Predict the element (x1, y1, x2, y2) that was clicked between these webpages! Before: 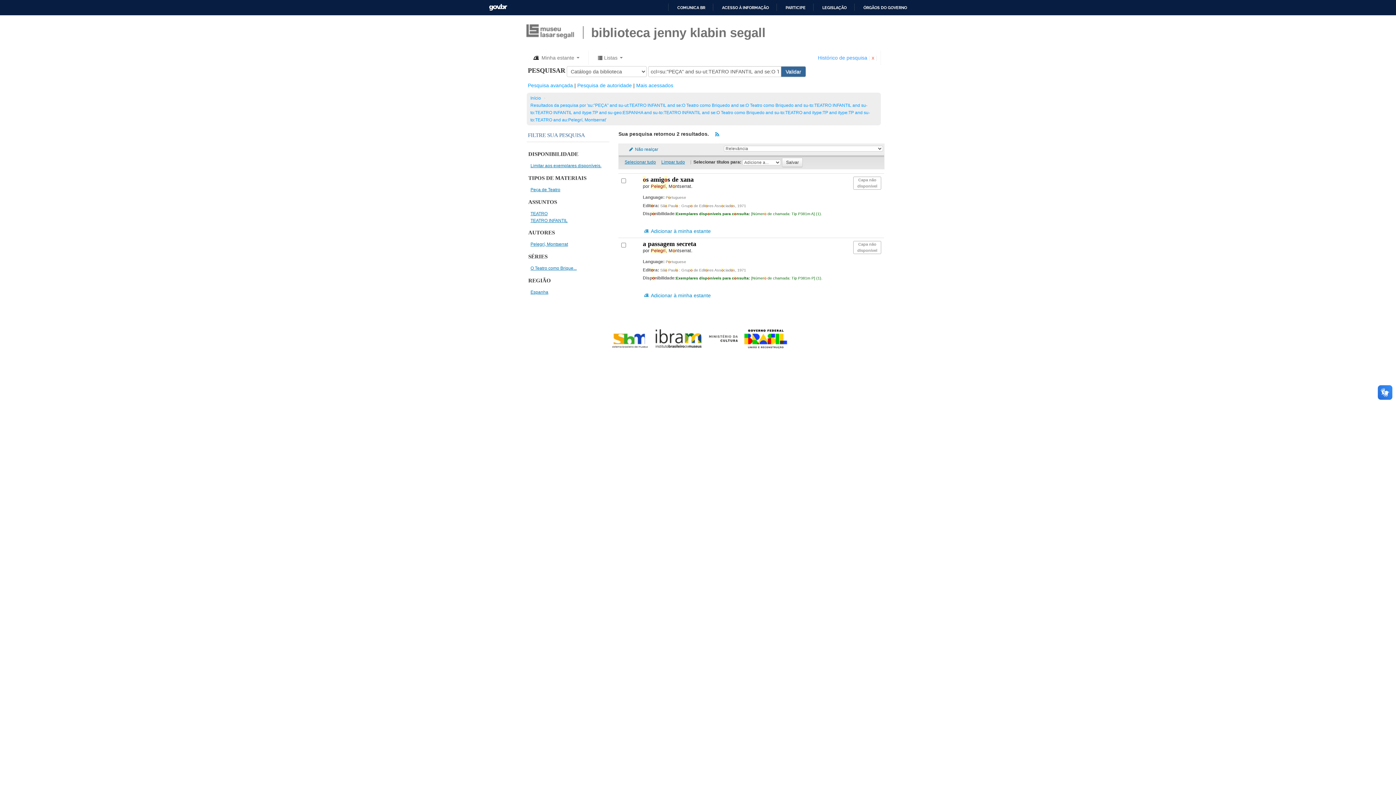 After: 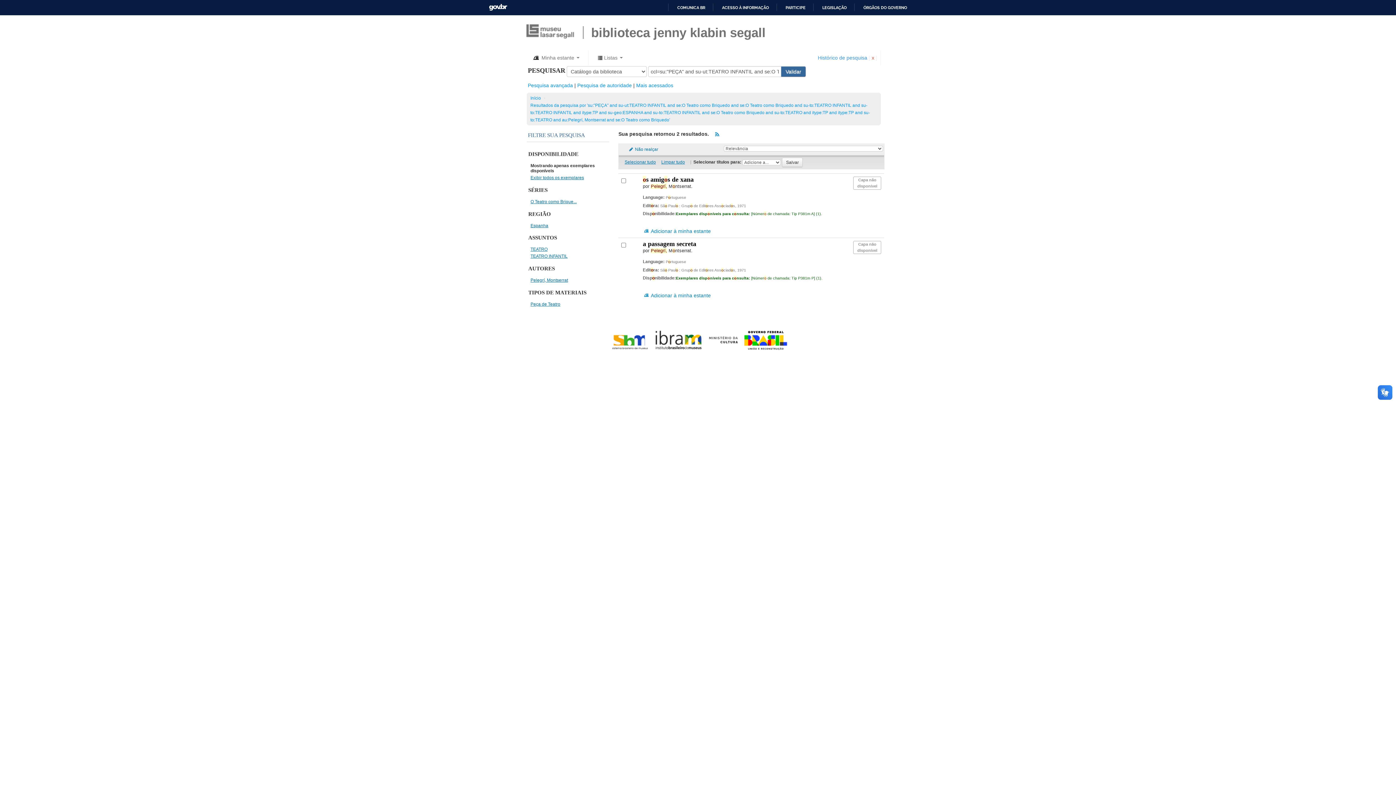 Action: bbox: (530, 163, 601, 168) label: Limitar aos exemplares disponíveis.